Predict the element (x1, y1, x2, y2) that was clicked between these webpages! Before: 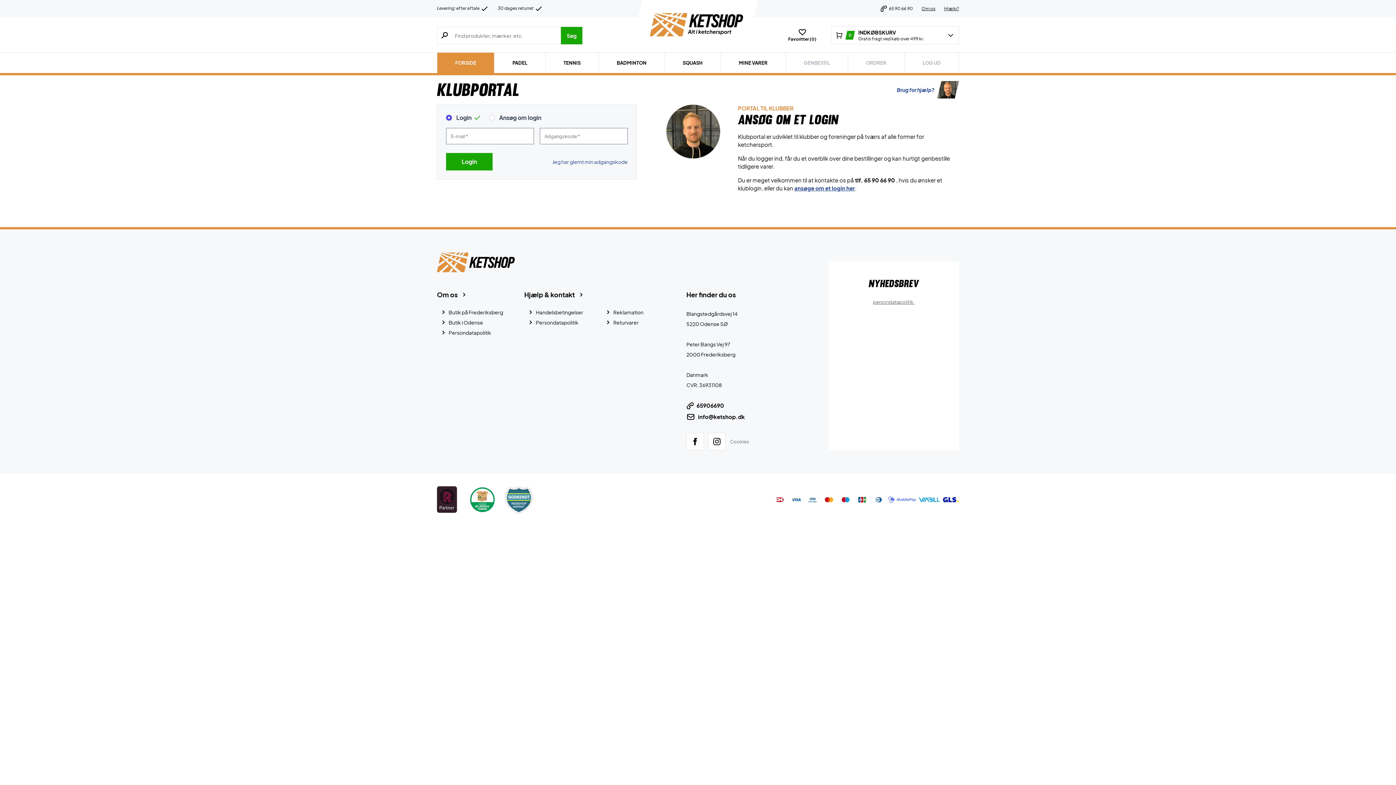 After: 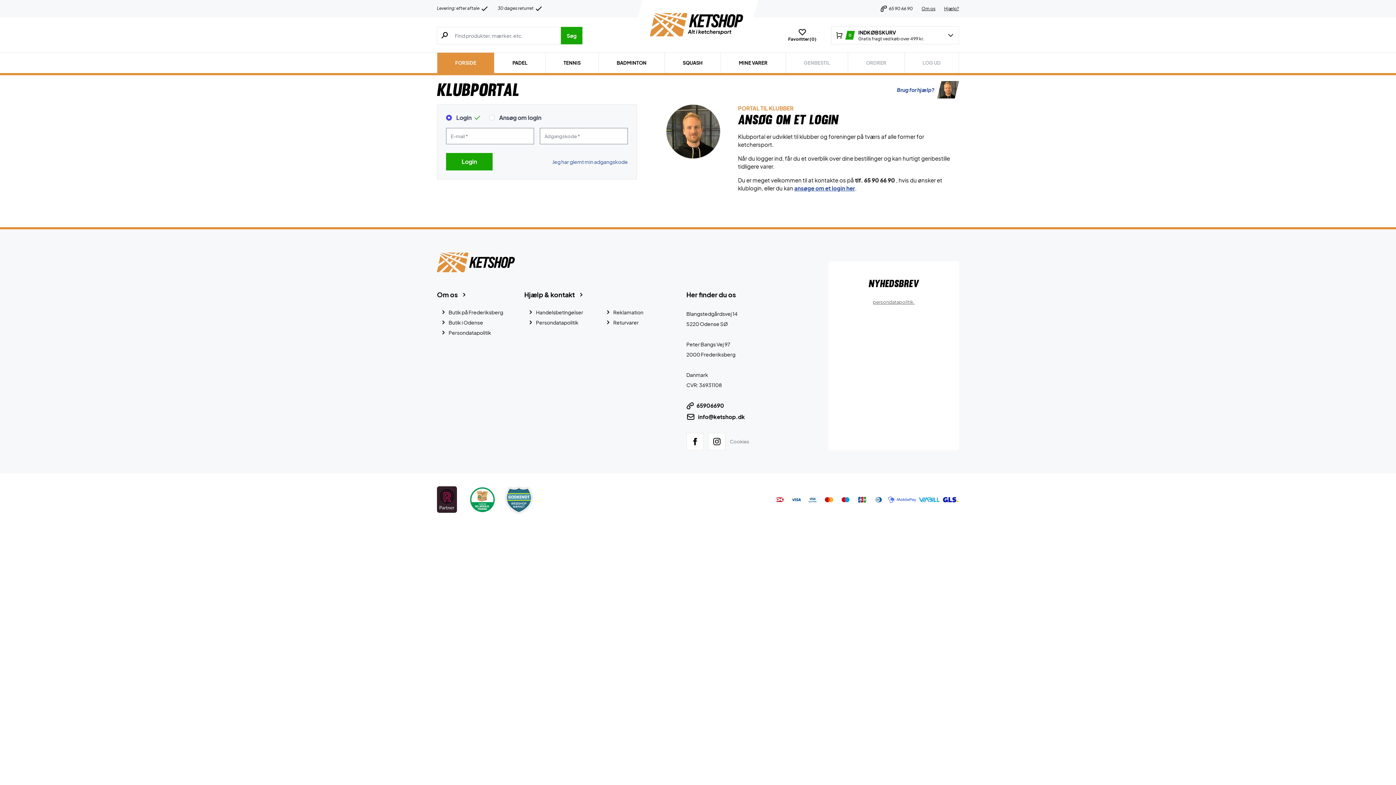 Action: label: Søg bbox: (561, 26, 582, 44)